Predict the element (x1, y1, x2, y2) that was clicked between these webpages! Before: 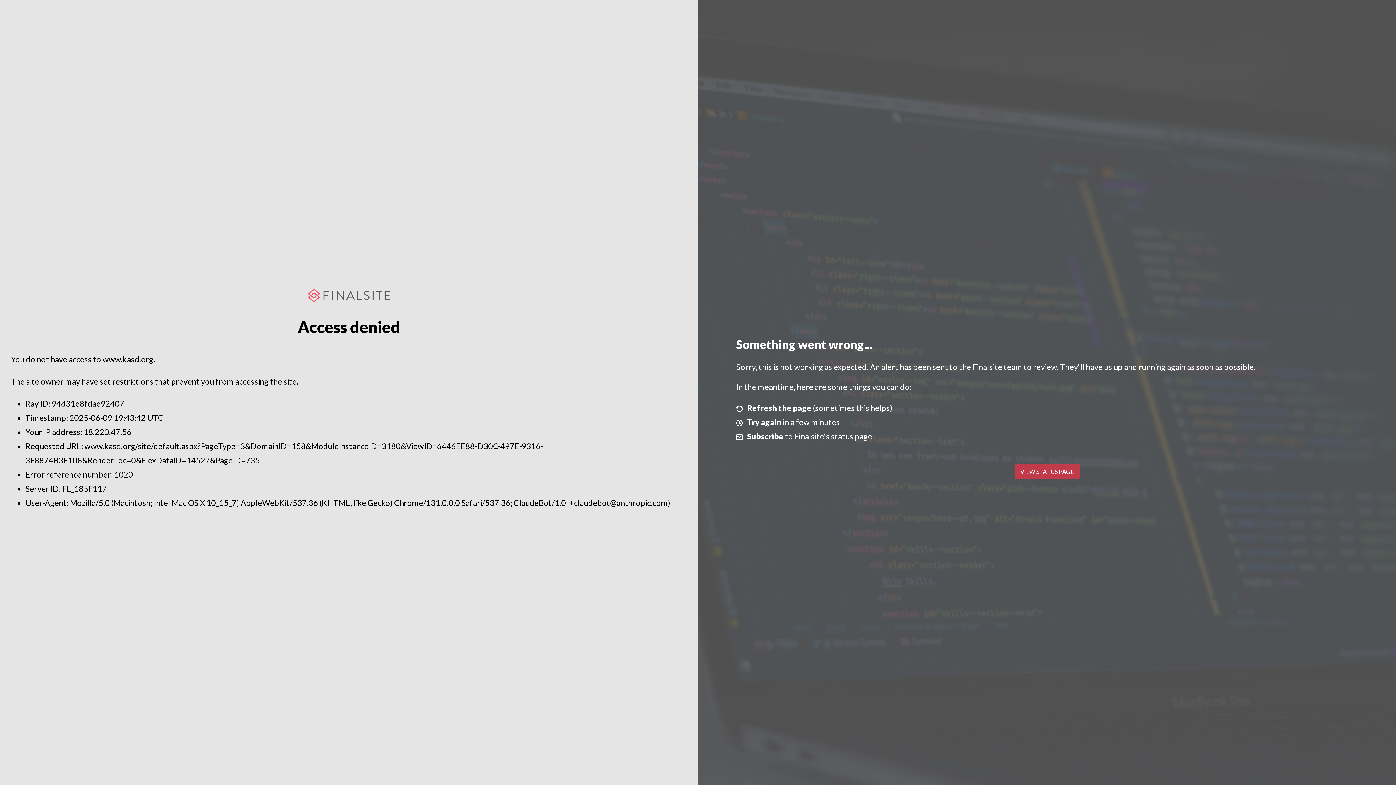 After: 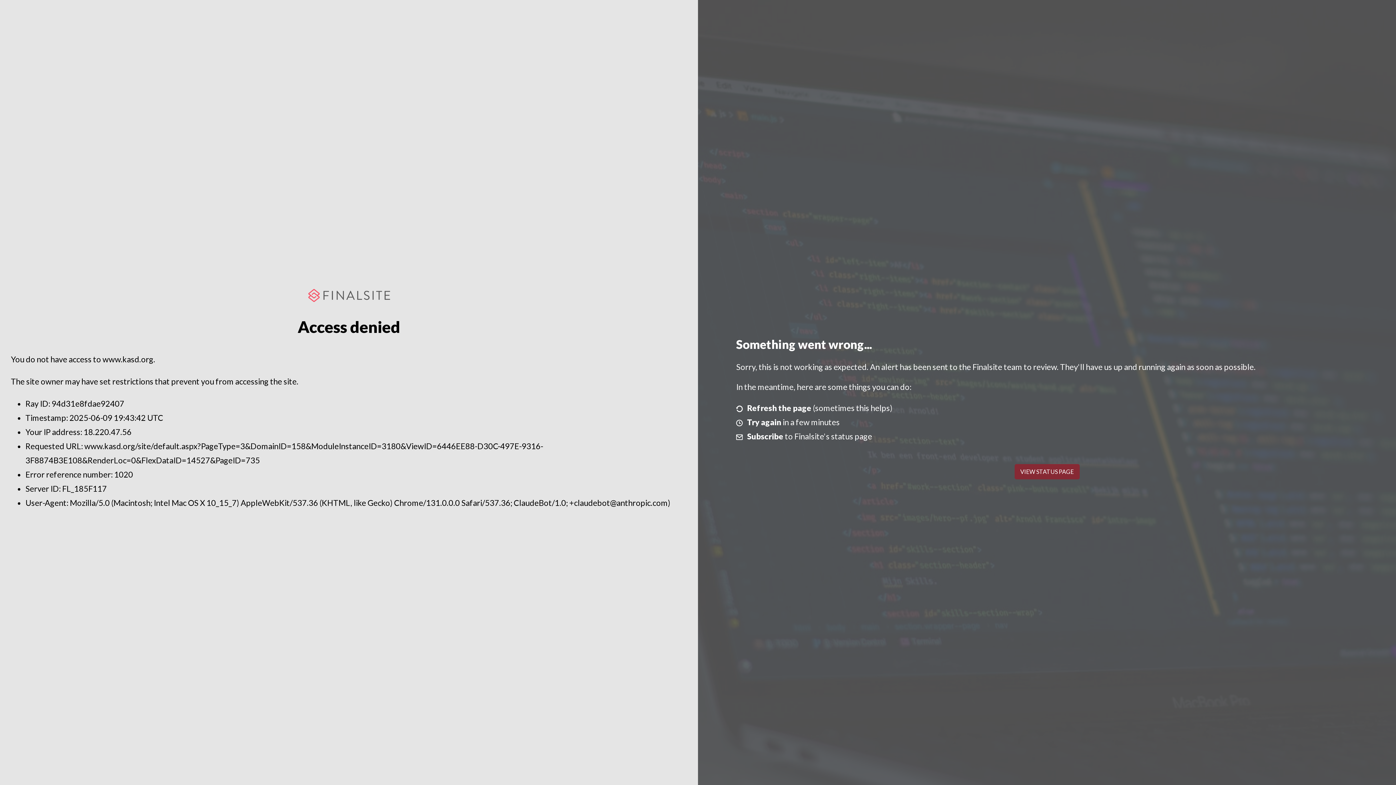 Action: label: VIEW STATUS PAGE bbox: (1014, 464, 1079, 479)